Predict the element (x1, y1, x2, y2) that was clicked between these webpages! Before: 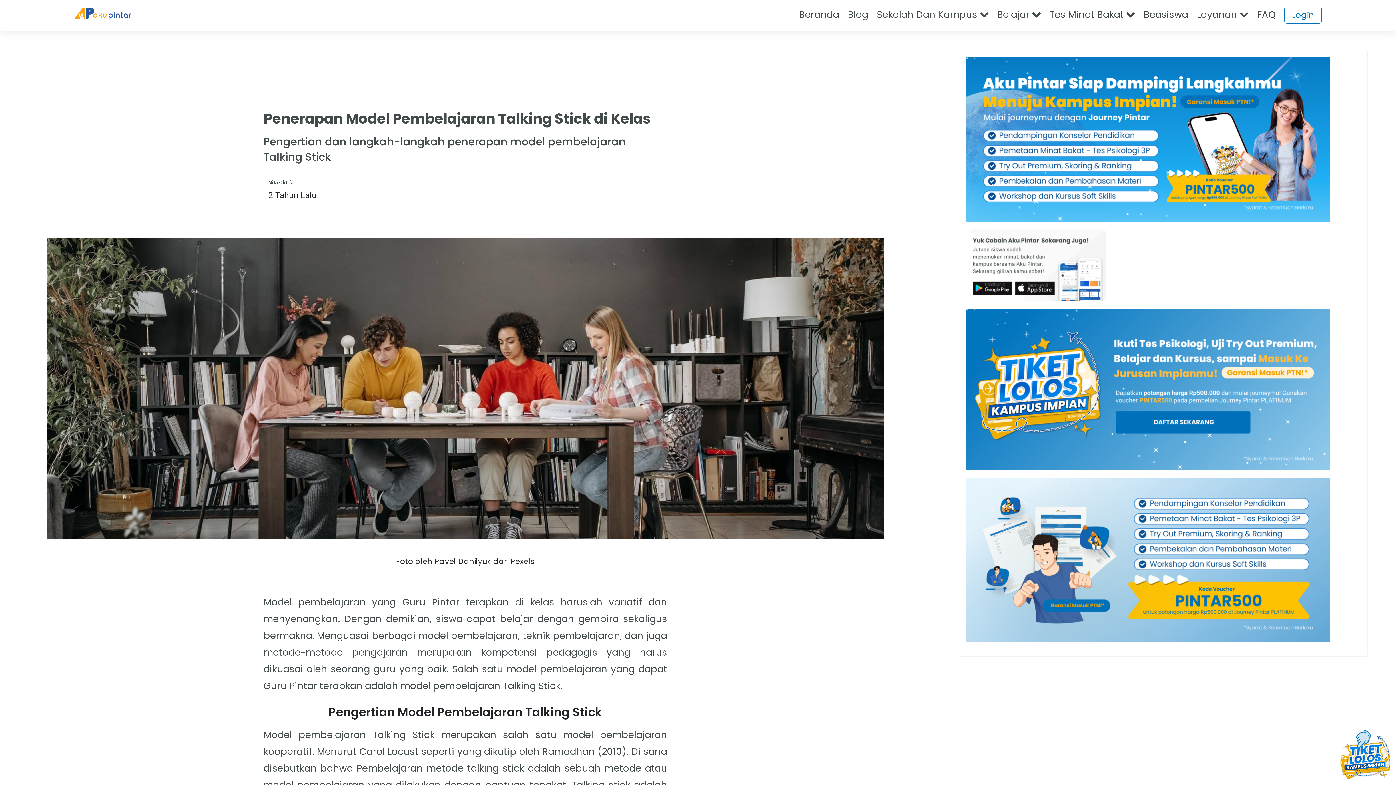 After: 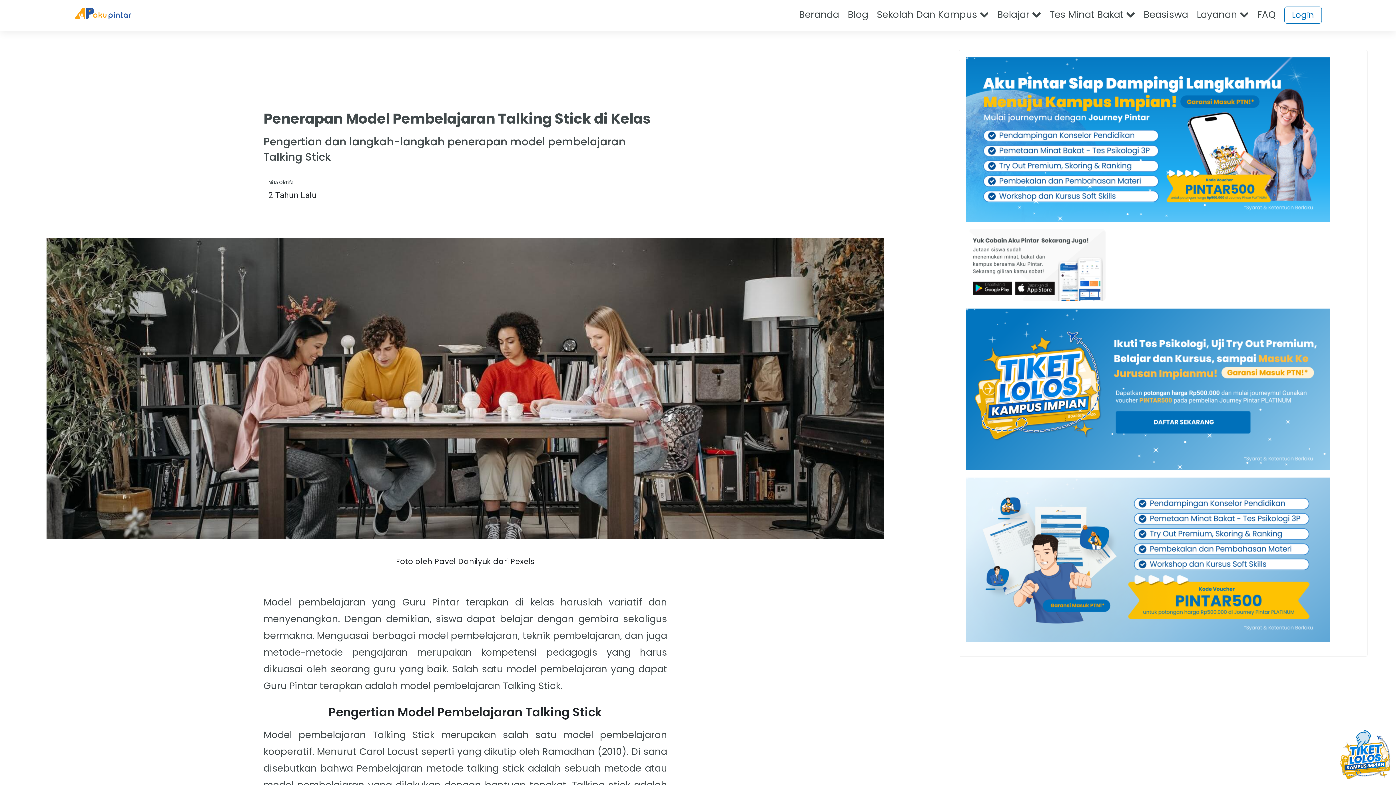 Action: bbox: (966, 308, 1330, 477)